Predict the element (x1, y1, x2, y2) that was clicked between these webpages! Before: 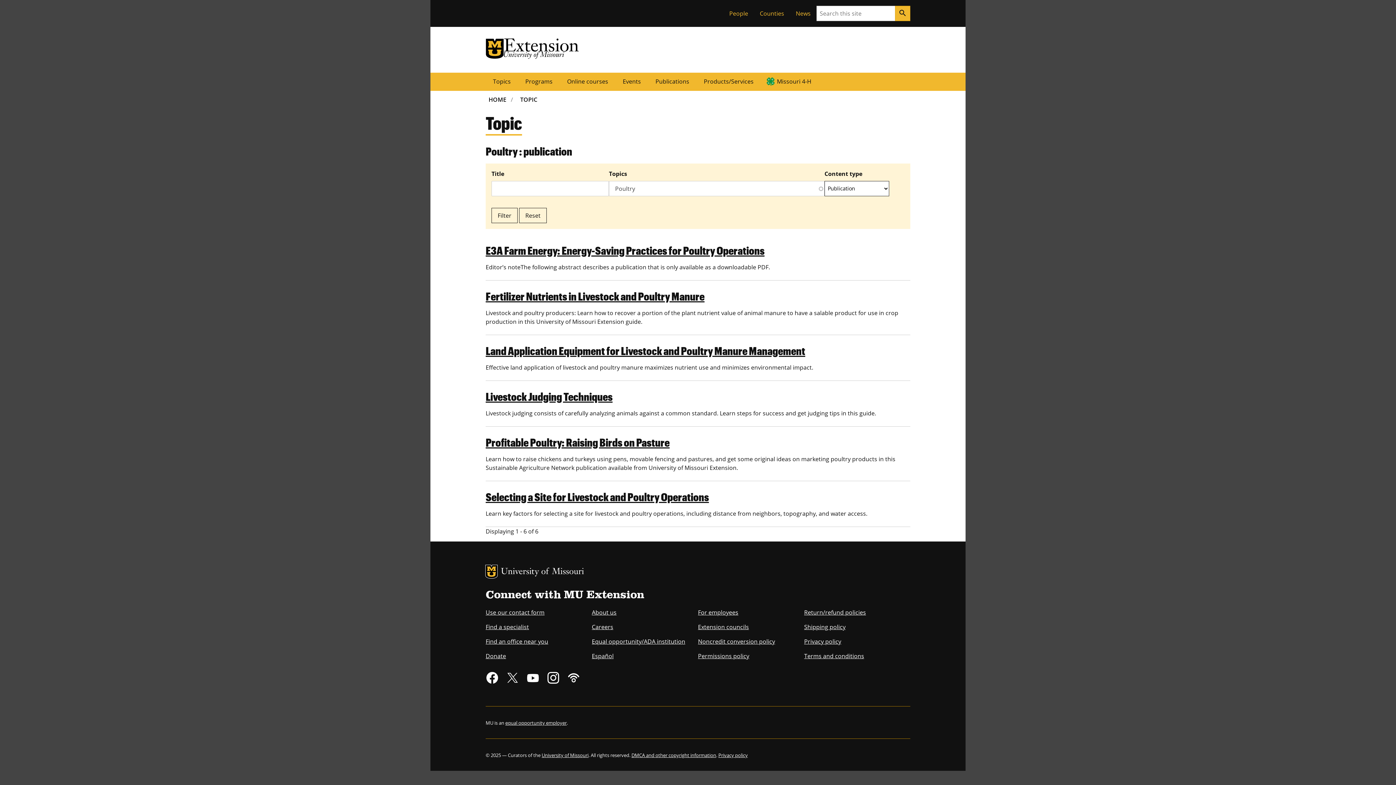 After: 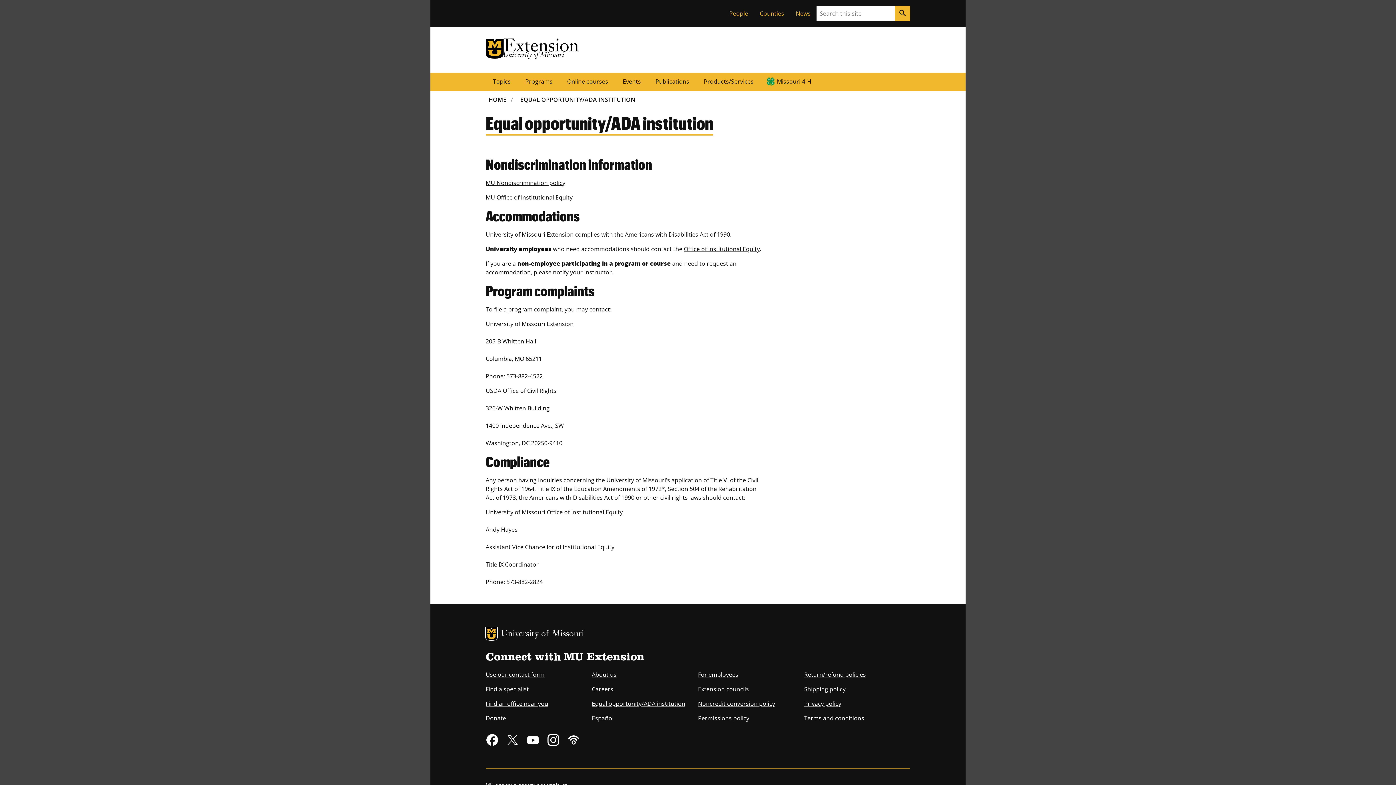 Action: bbox: (592, 637, 685, 645) label: Equal opportunity/ADA institution